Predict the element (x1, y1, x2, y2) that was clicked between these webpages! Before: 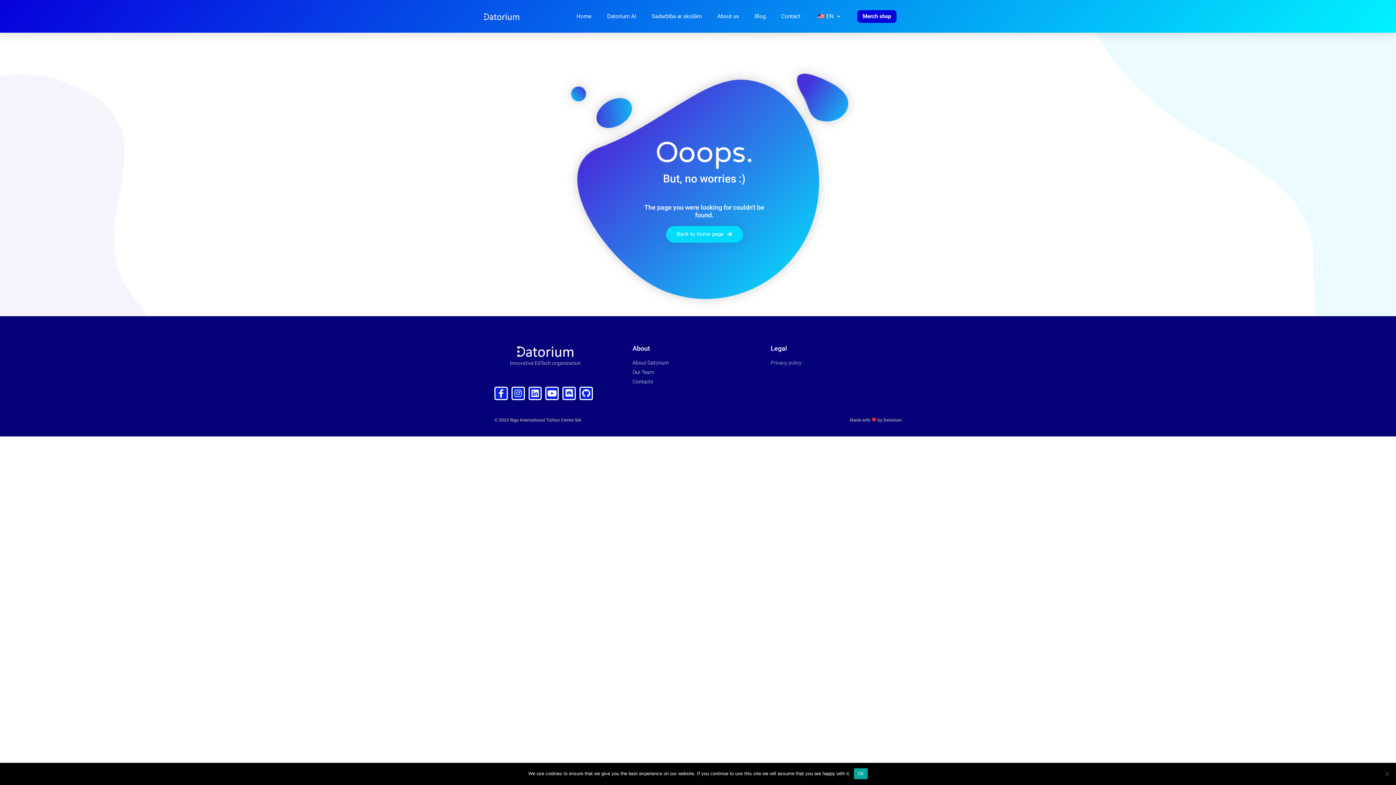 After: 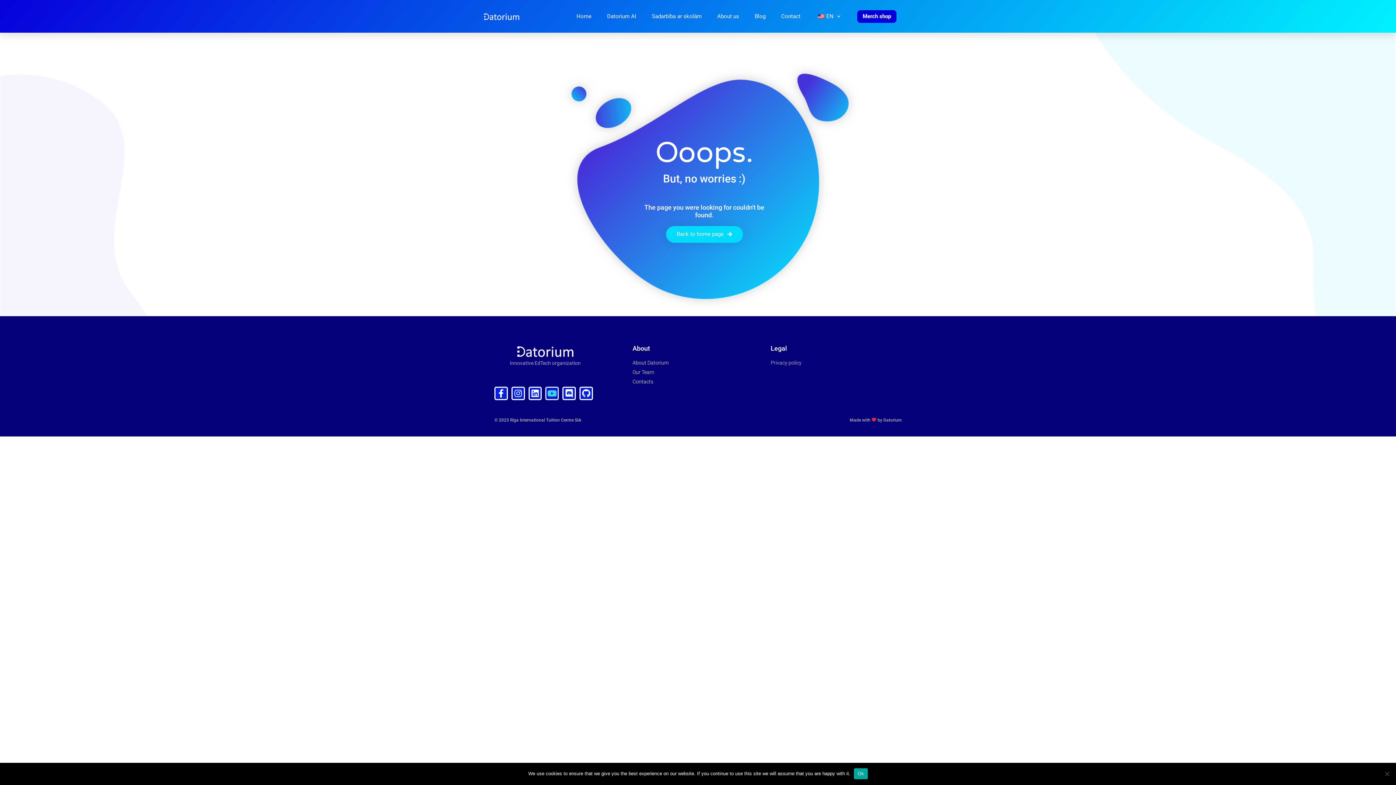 Action: label: Youtube bbox: (545, 386, 558, 400)